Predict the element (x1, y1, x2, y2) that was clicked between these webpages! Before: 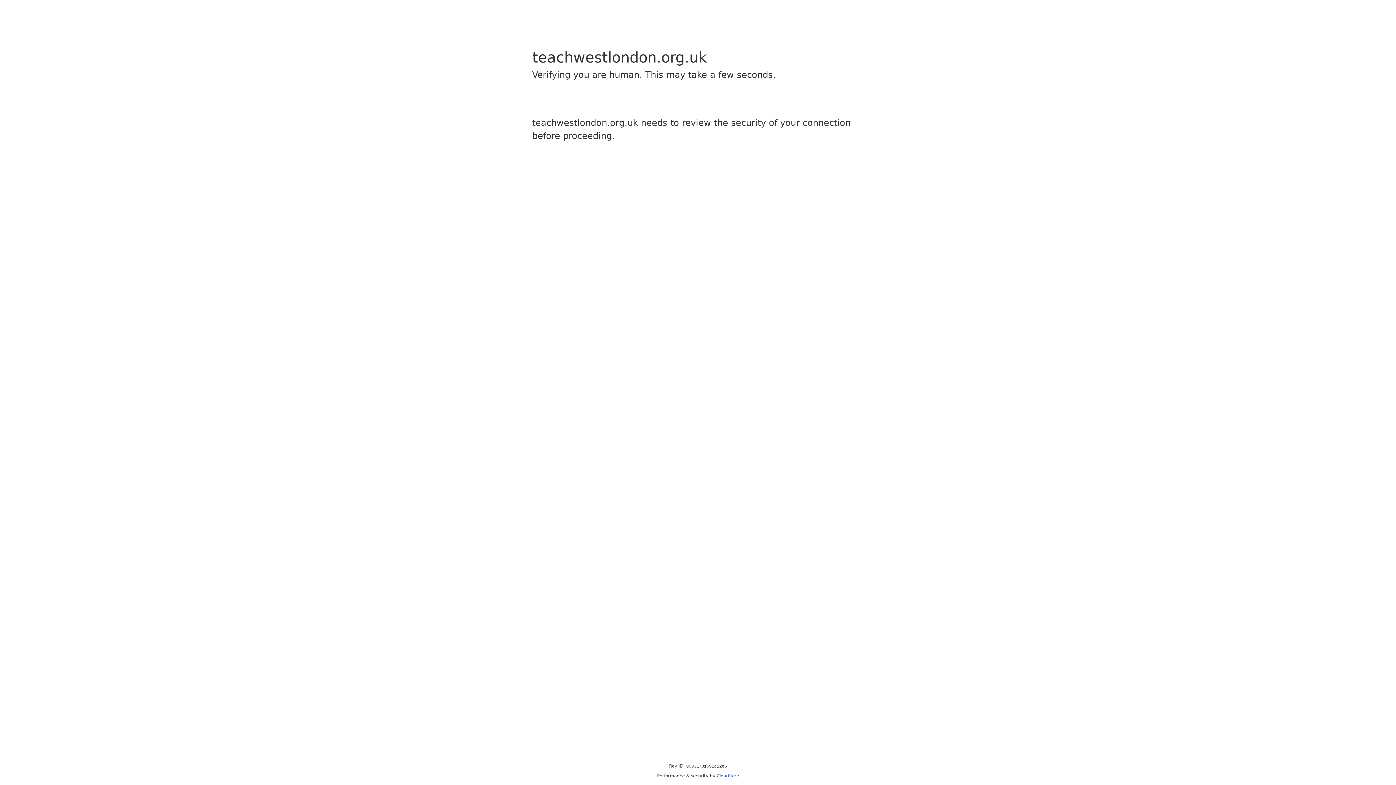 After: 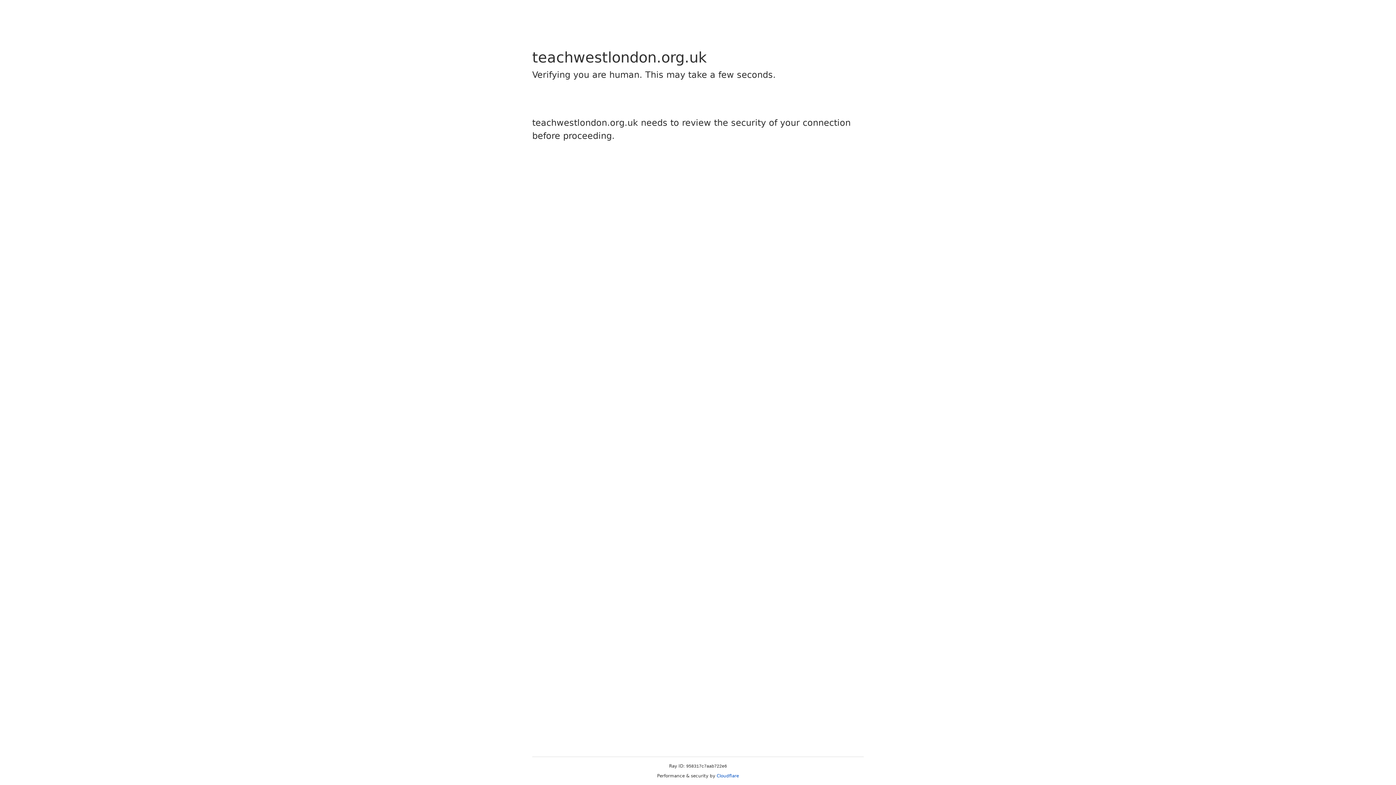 Action: bbox: (716, 773, 739, 778) label: Cloudflare